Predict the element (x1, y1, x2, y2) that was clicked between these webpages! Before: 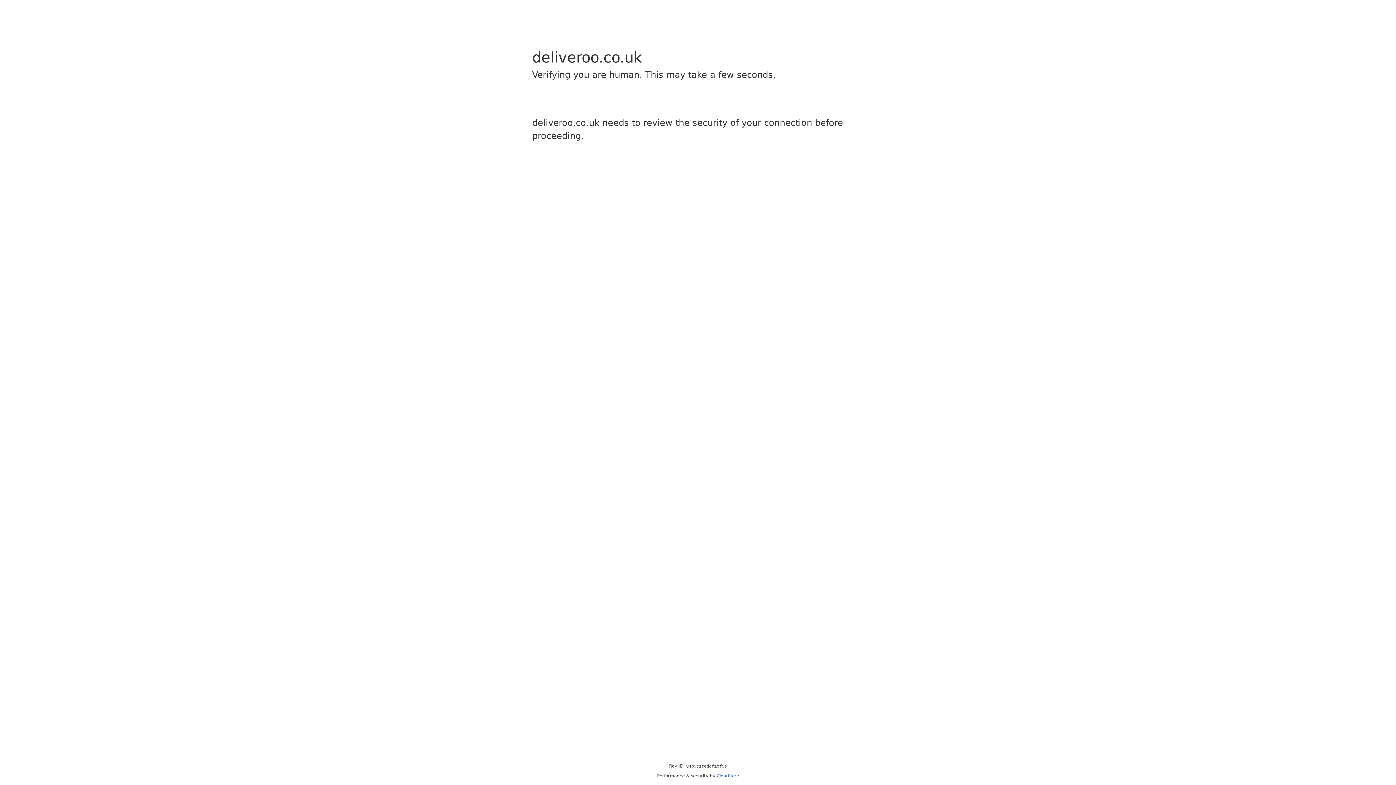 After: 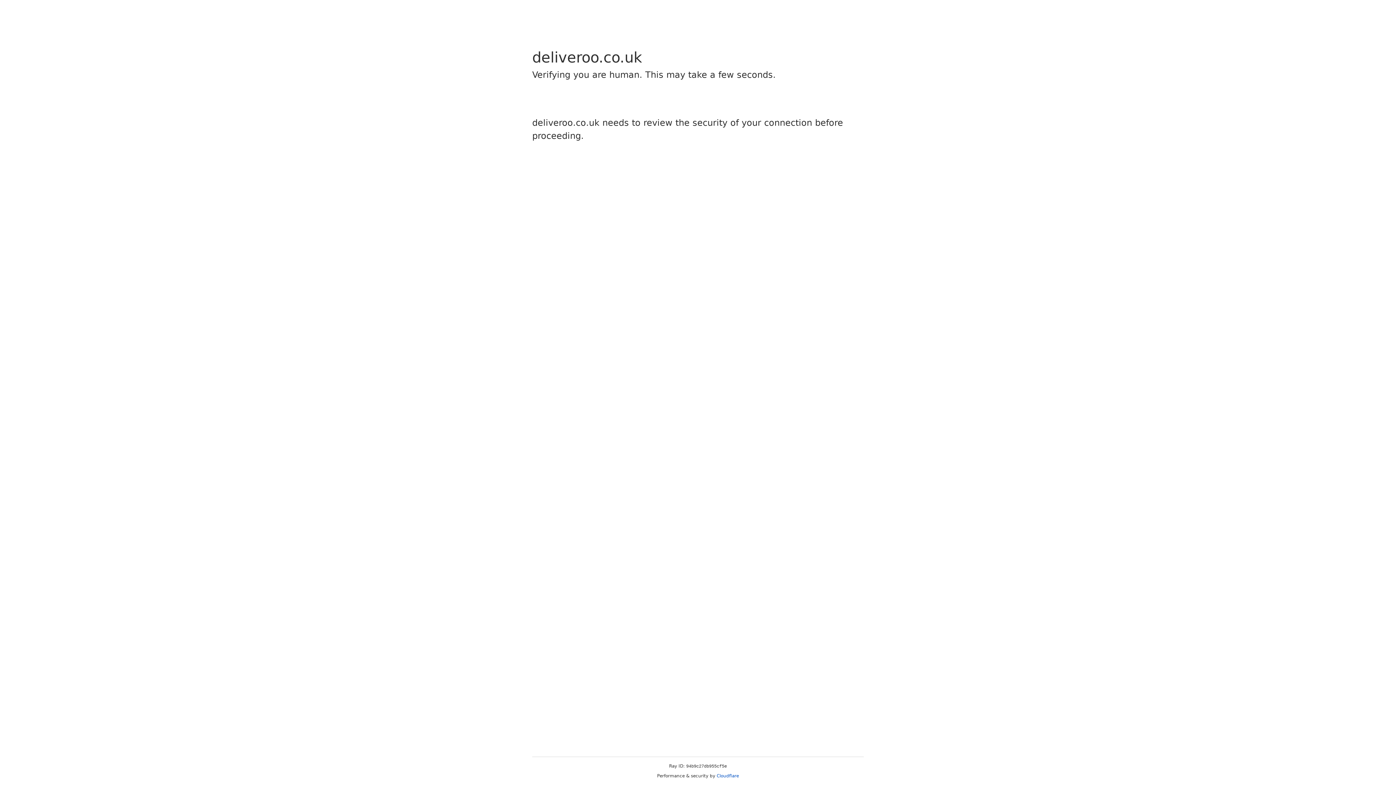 Action: bbox: (716, 773, 739, 778) label: Cloudflare